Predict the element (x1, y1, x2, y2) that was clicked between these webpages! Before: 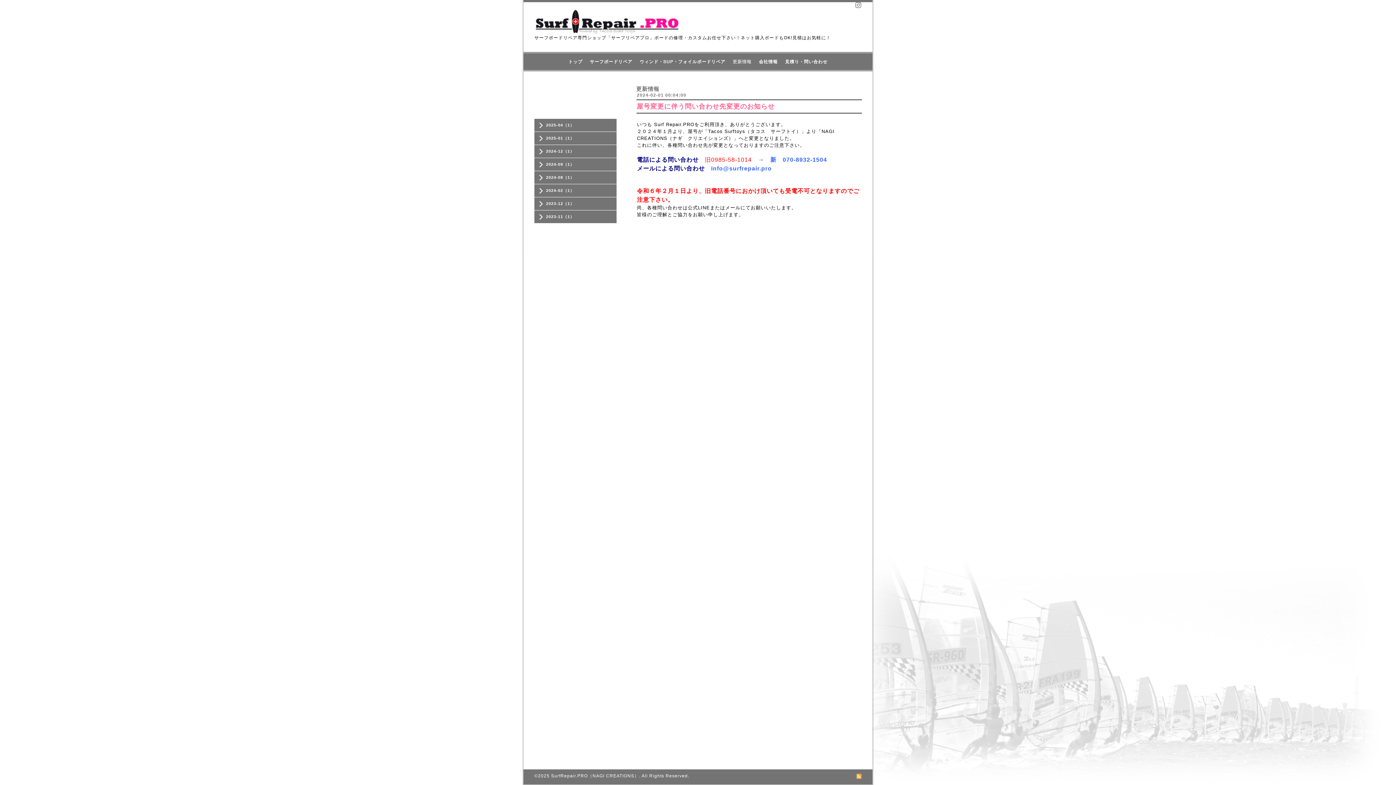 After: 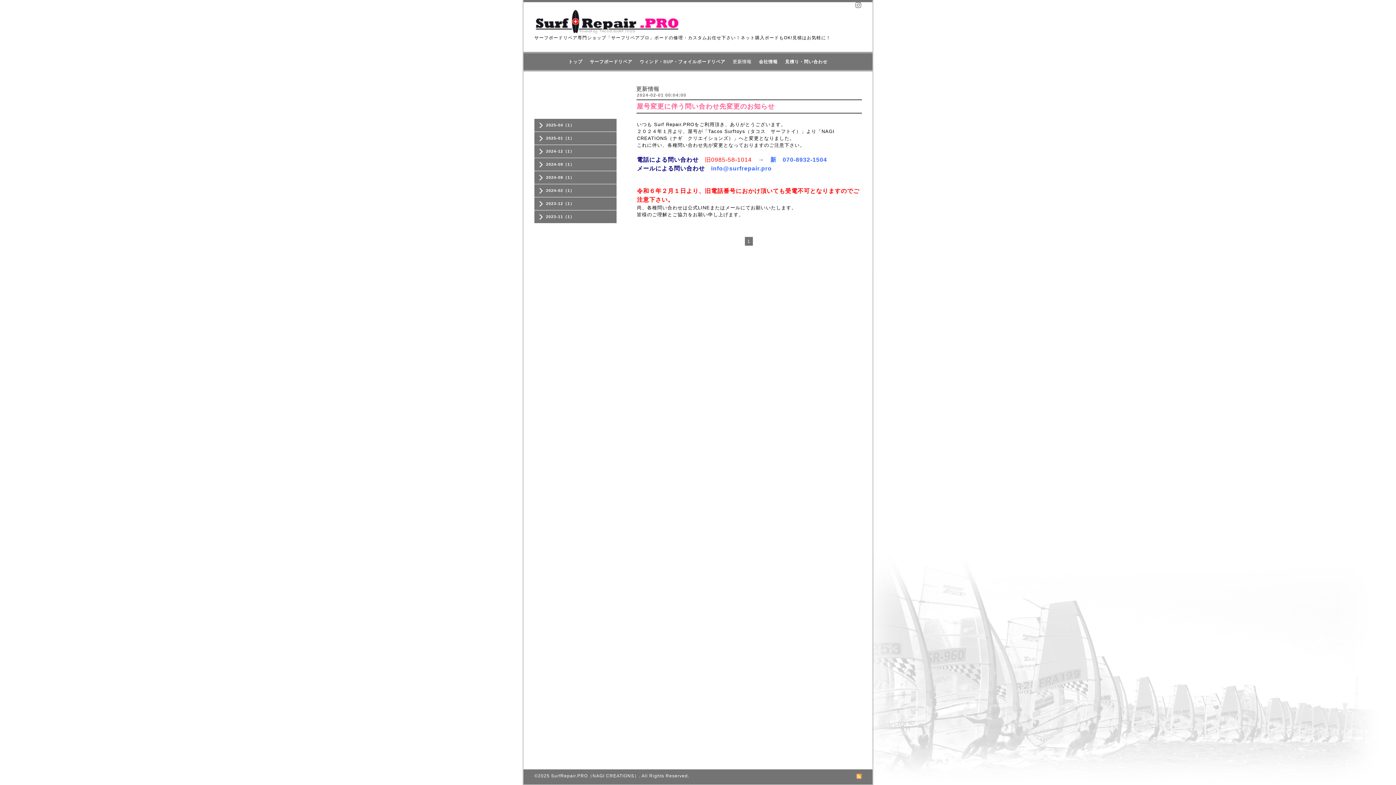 Action: label: 2024-02（1） bbox: (534, 187, 616, 193)